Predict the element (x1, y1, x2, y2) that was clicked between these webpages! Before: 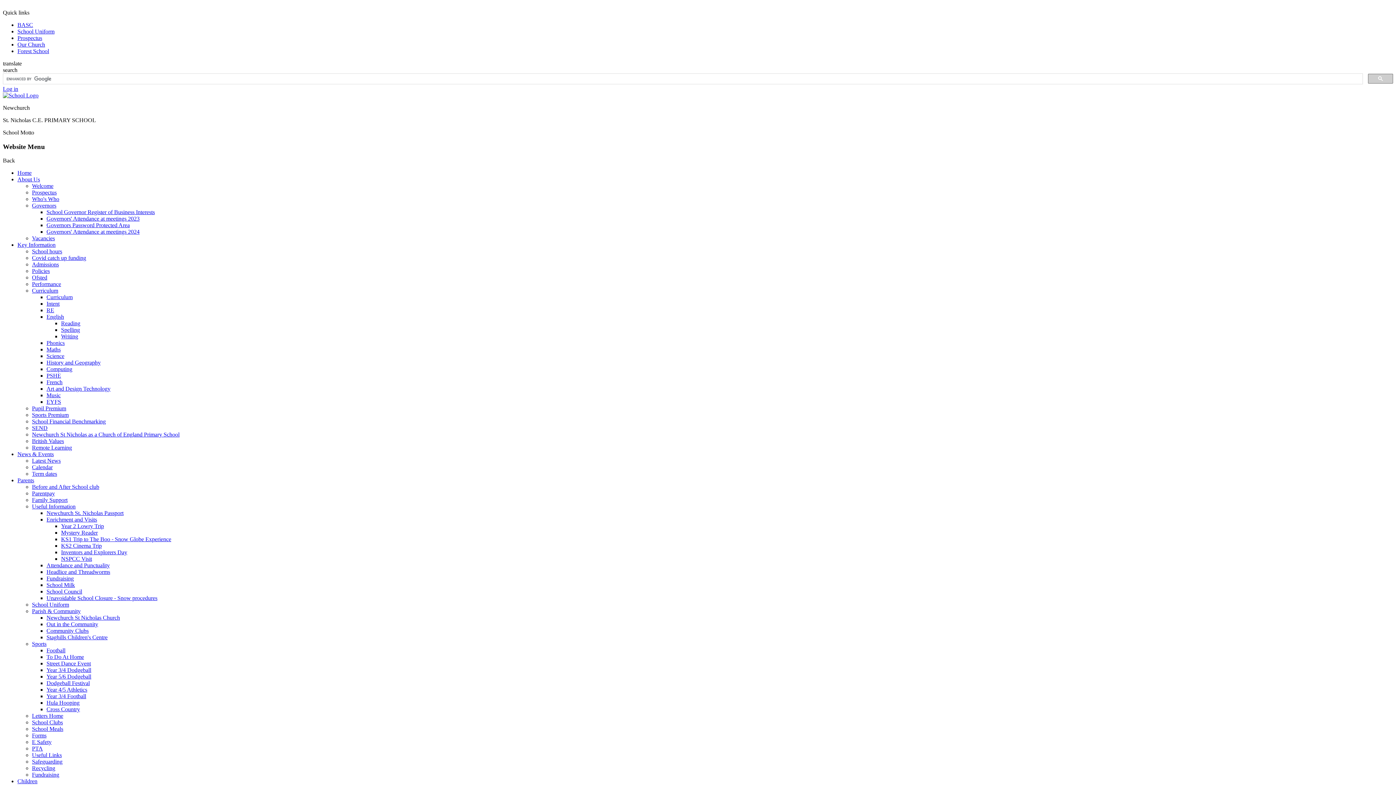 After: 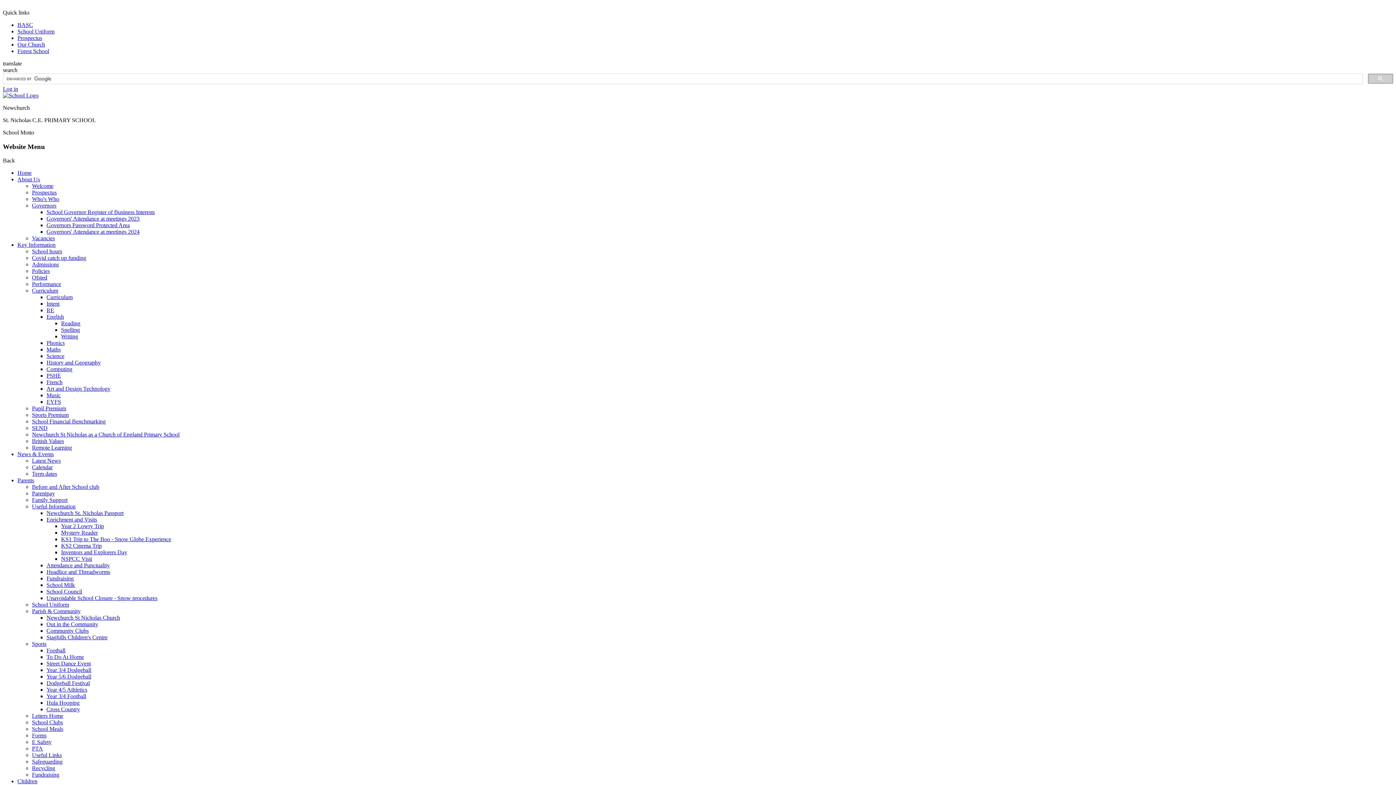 Action: label: Curriculum bbox: (46, 294, 72, 300)